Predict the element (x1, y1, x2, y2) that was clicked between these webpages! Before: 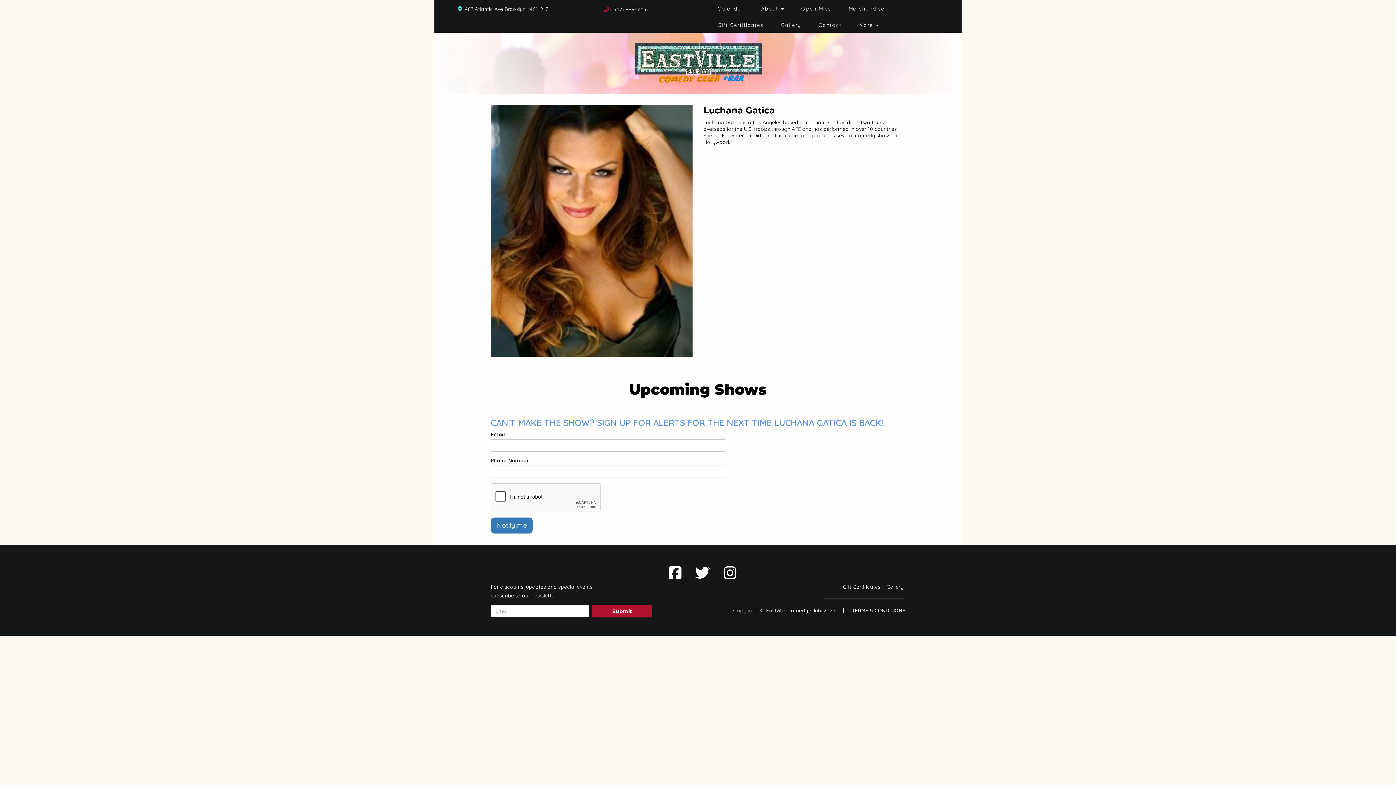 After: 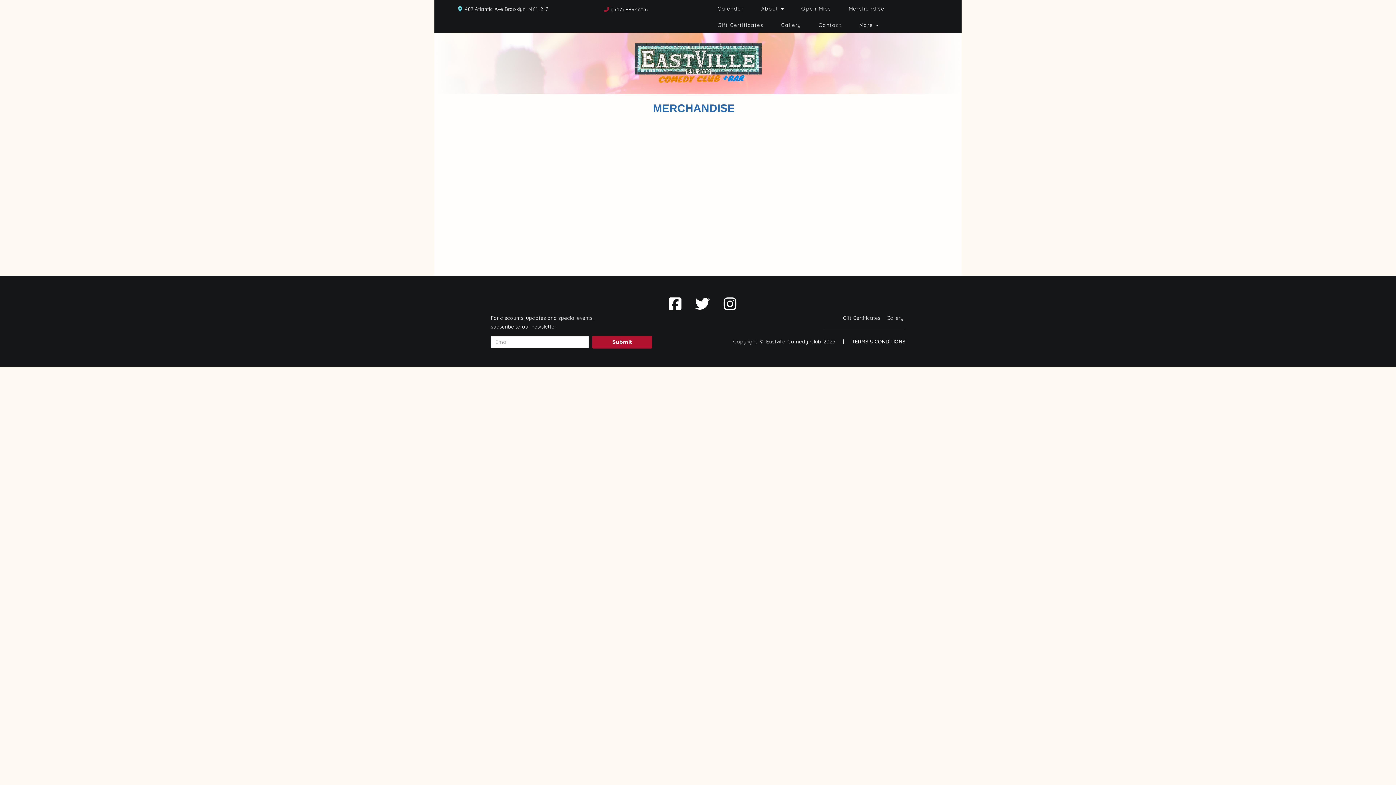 Action: label: Merchandise bbox: (840, 0, 893, 16)